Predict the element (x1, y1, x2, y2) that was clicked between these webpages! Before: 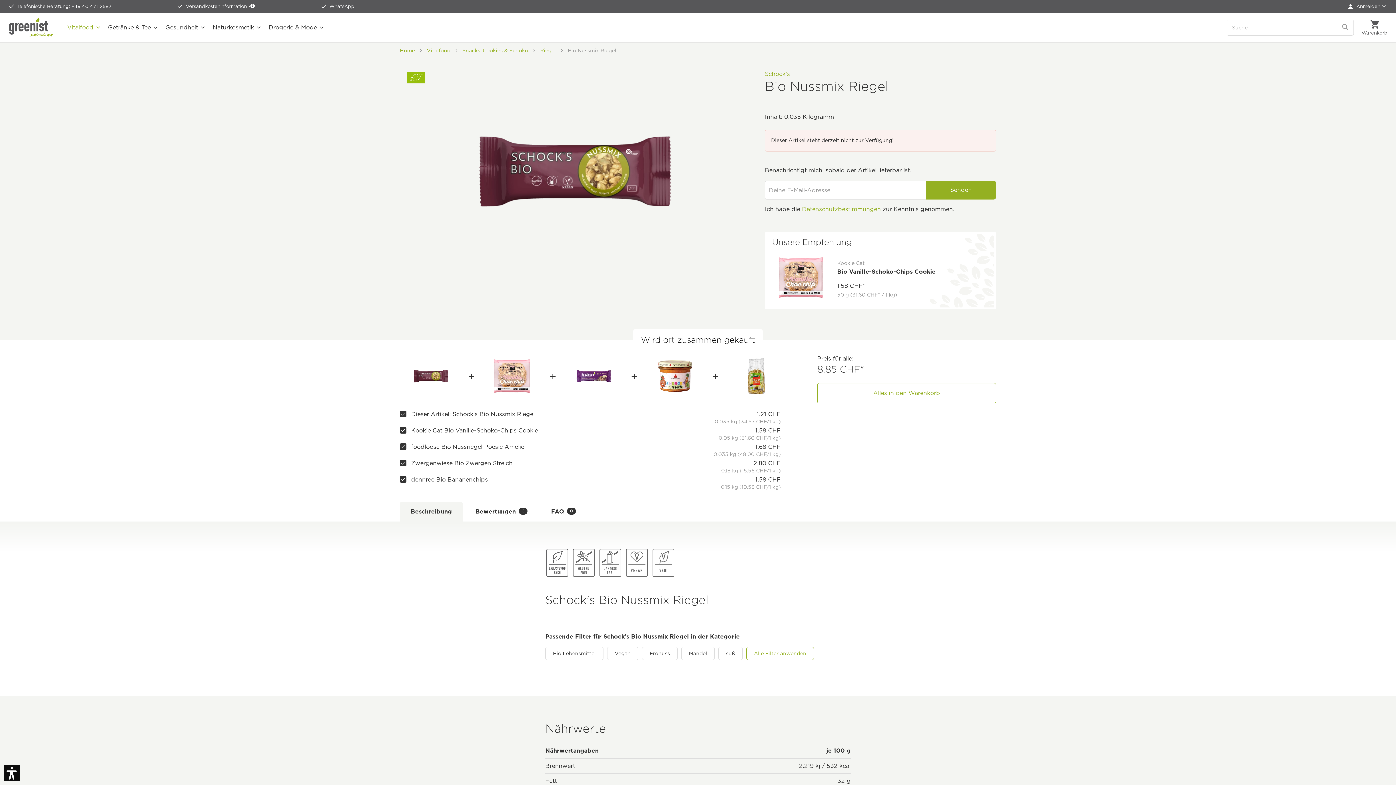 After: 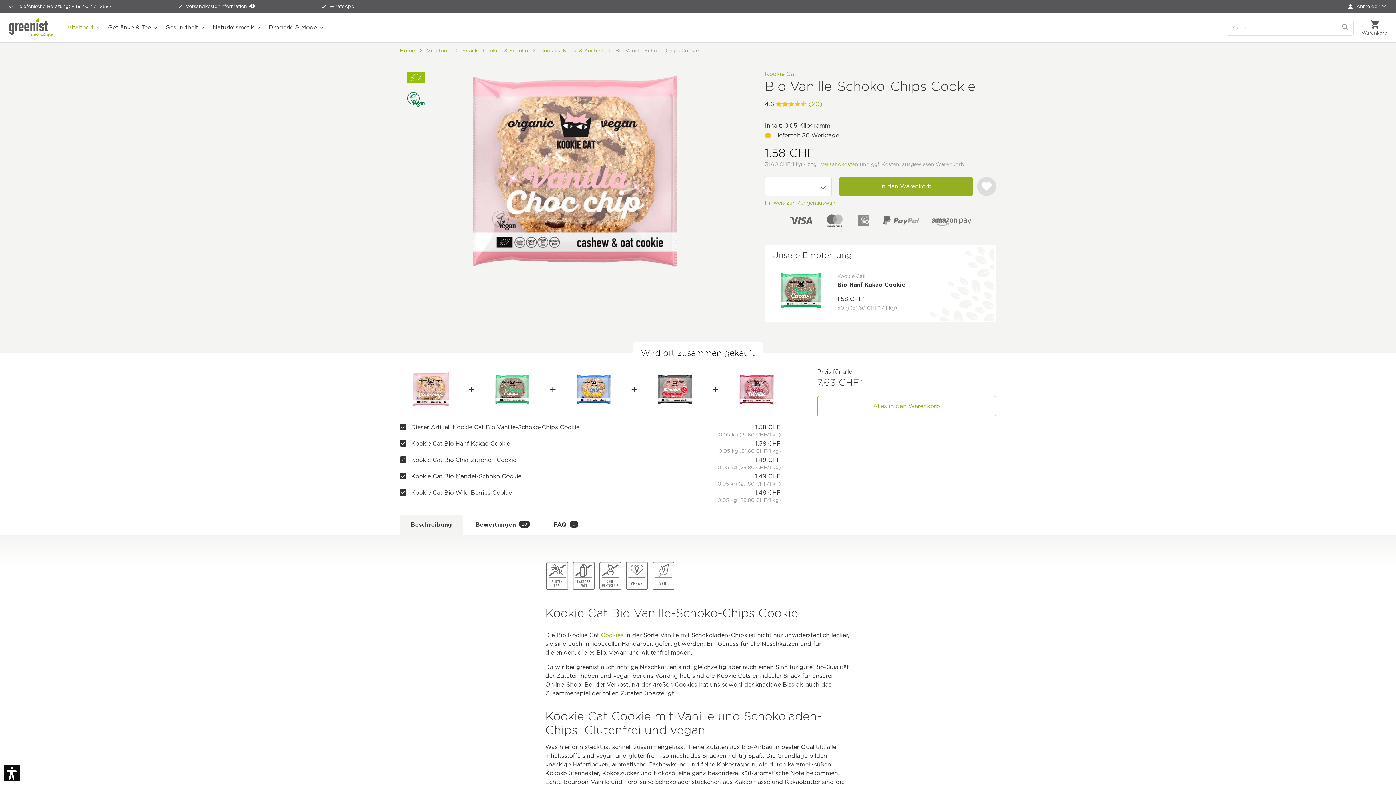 Action: bbox: (481, 358, 543, 394)